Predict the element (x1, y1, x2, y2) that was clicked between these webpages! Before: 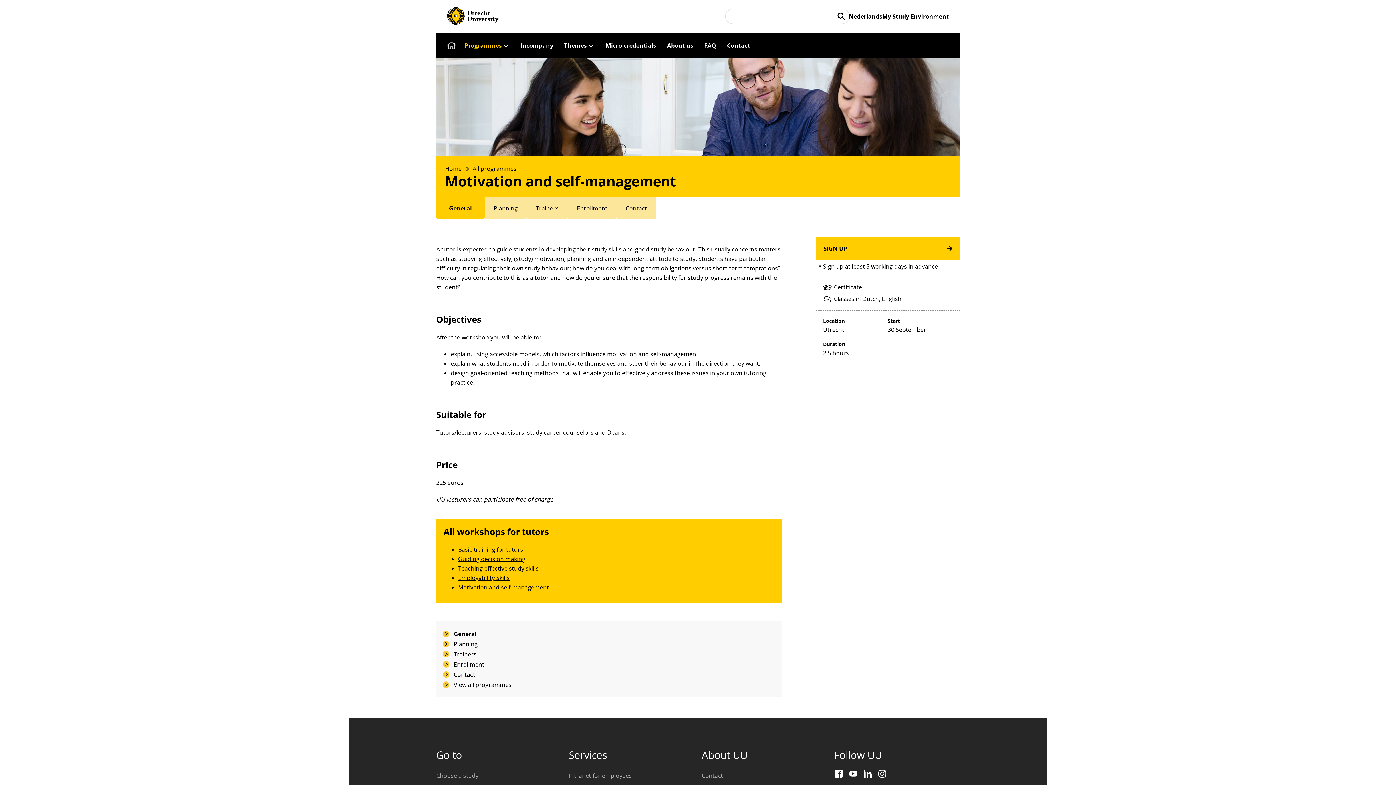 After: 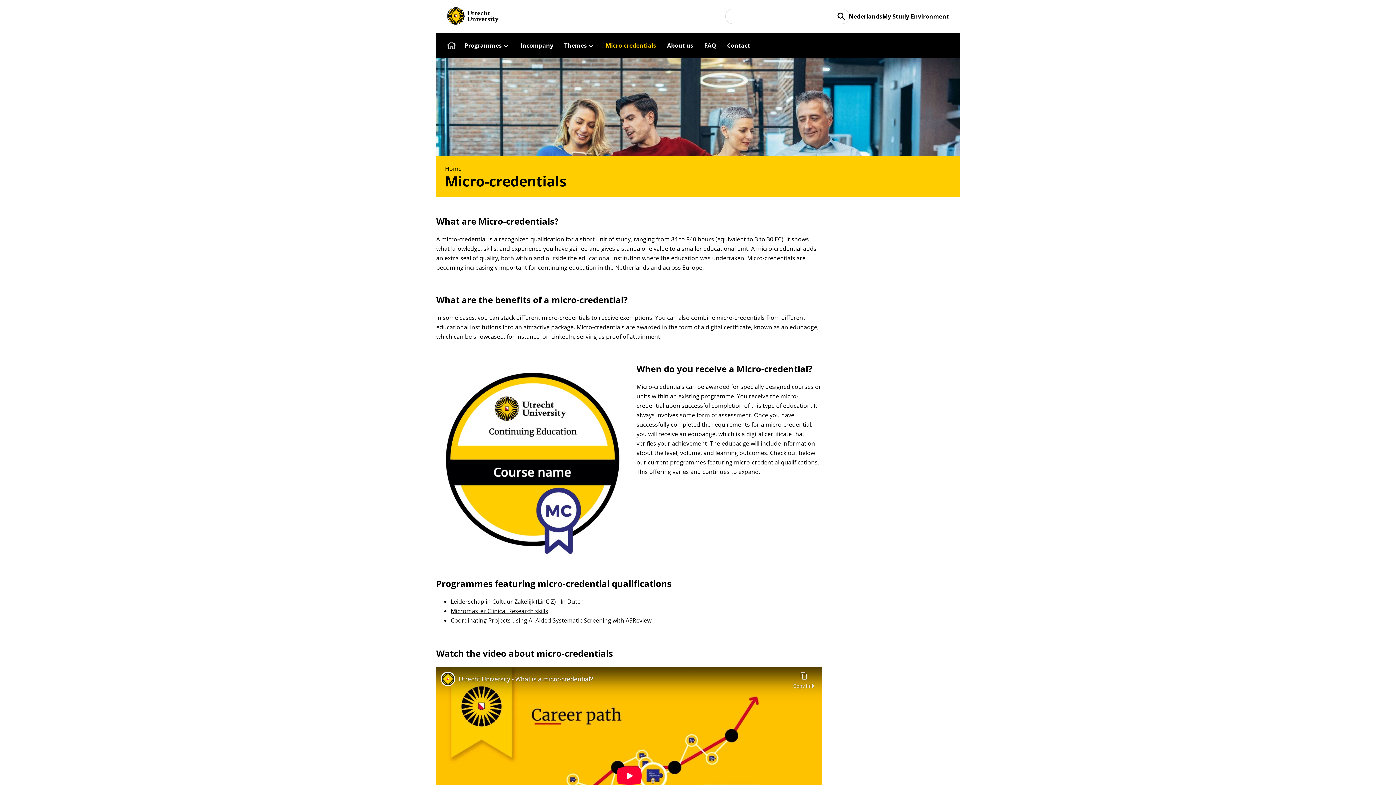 Action: label: Micro-credentials bbox: (600, 32, 661, 58)